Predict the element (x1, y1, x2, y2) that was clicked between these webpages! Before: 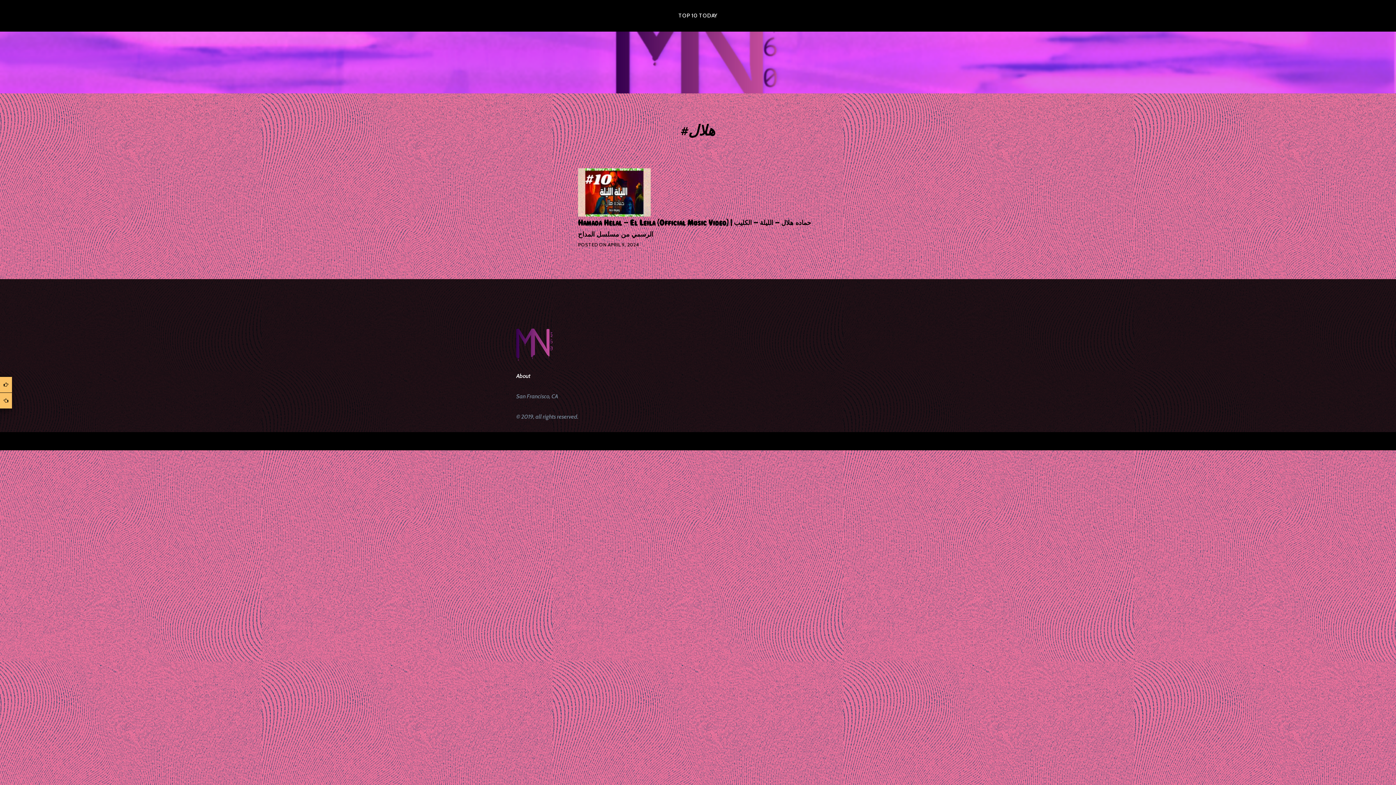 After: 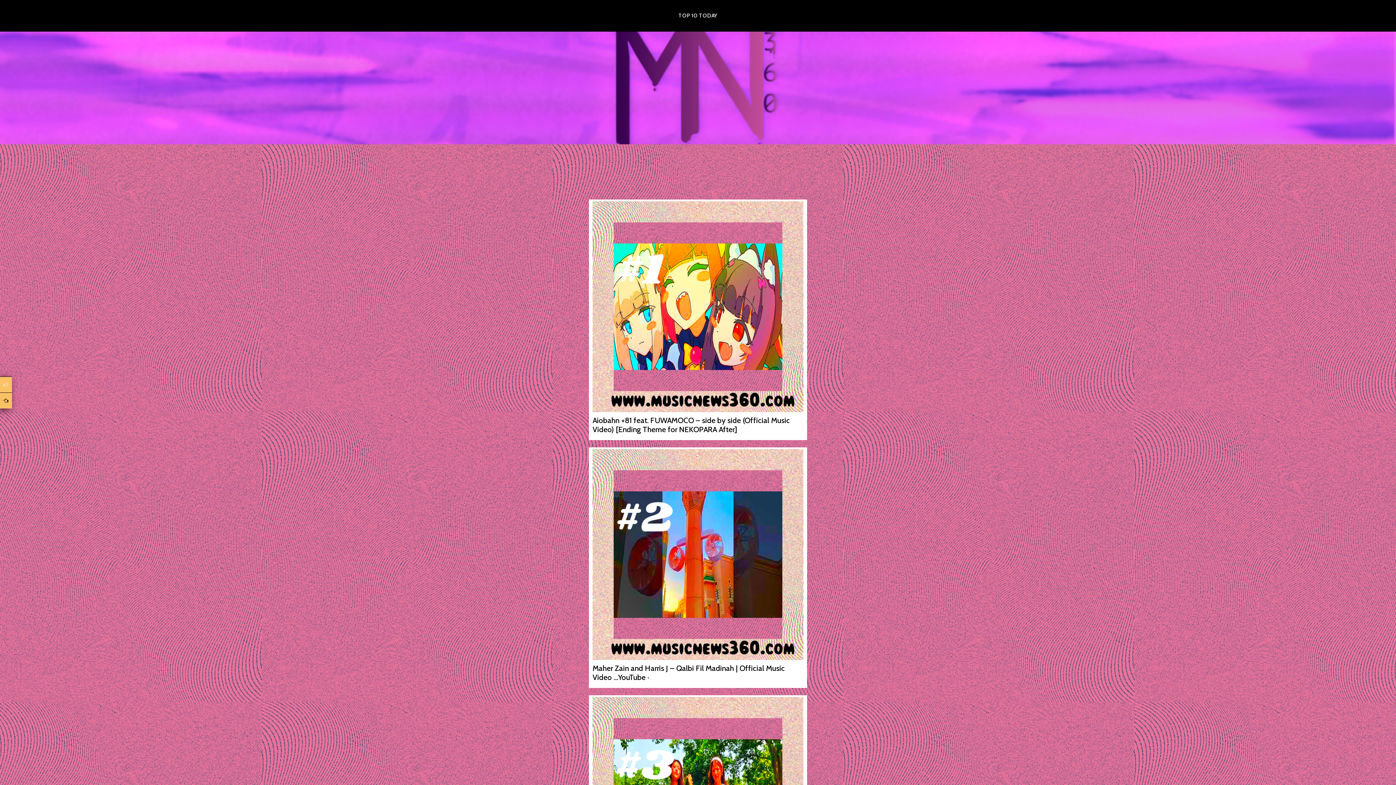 Action: bbox: (678, 5, 717, 26) label: TOP 10 TODAY